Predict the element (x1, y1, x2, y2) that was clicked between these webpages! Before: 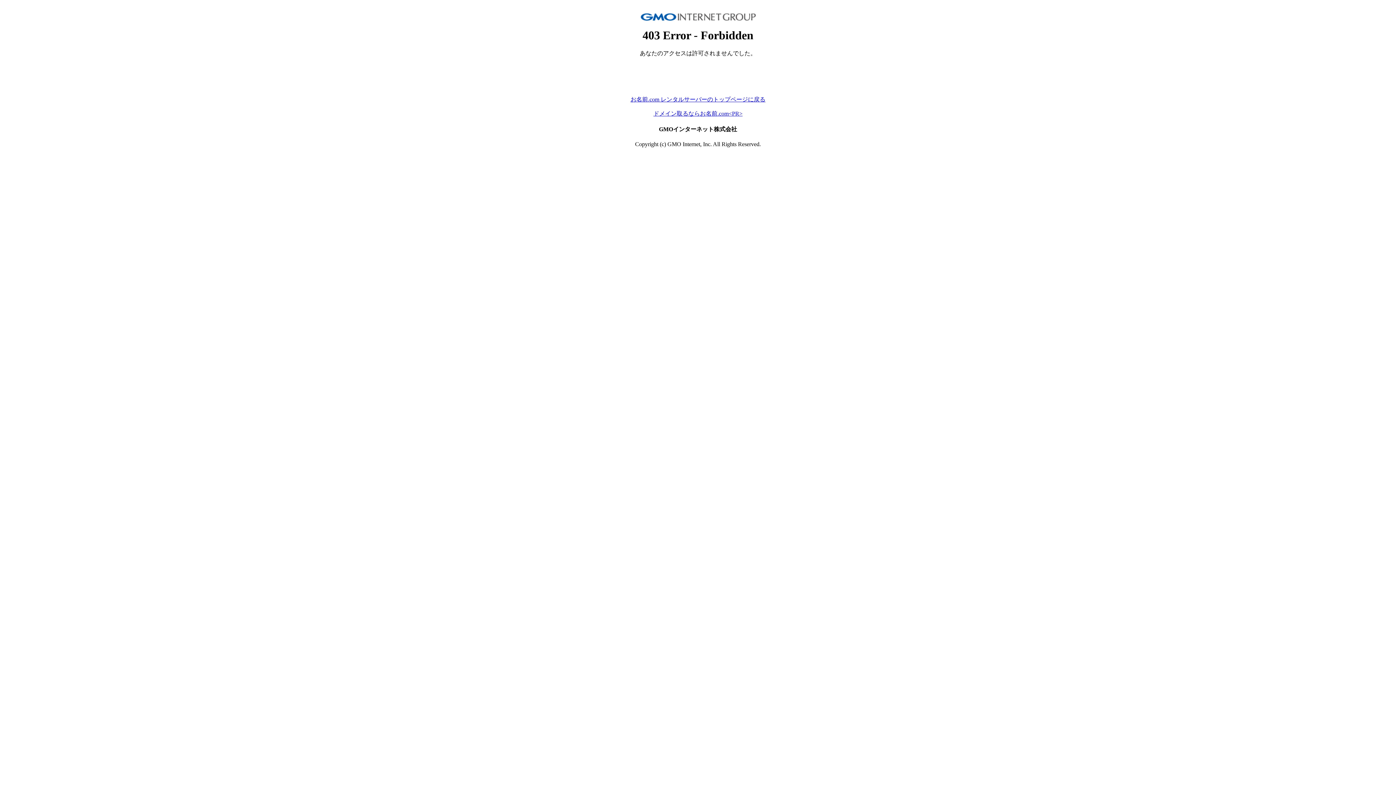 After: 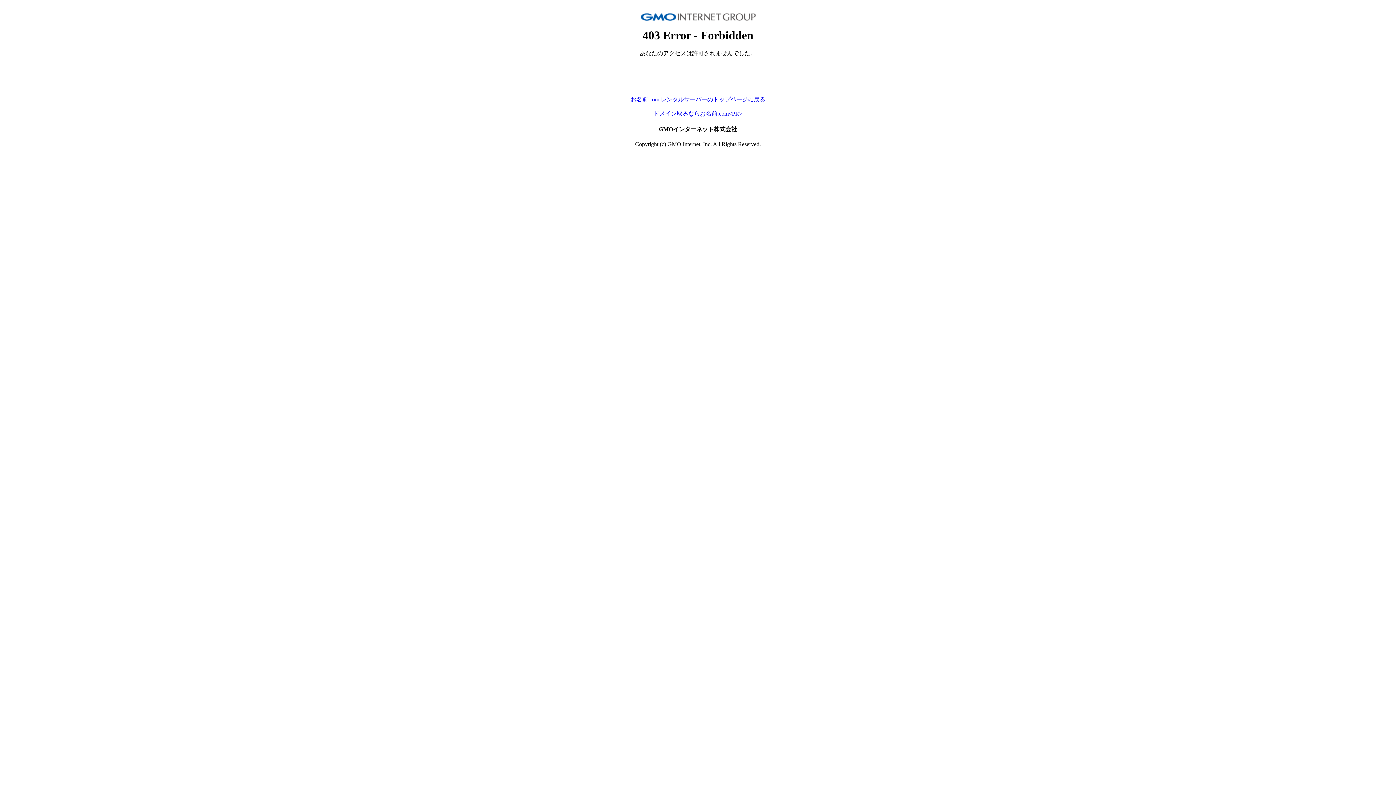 Action: label: ドメイン取るならお名前.com<PR> bbox: (653, 110, 742, 116)